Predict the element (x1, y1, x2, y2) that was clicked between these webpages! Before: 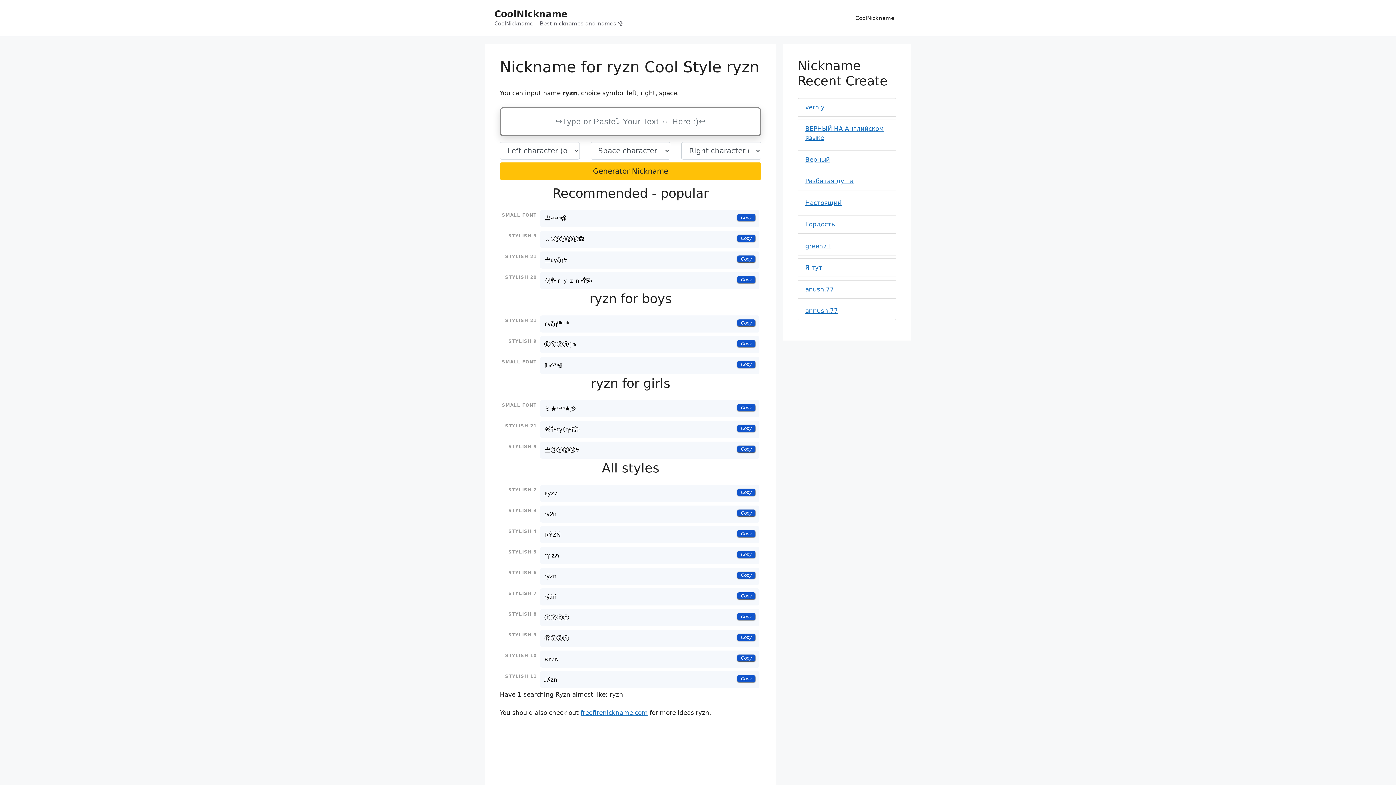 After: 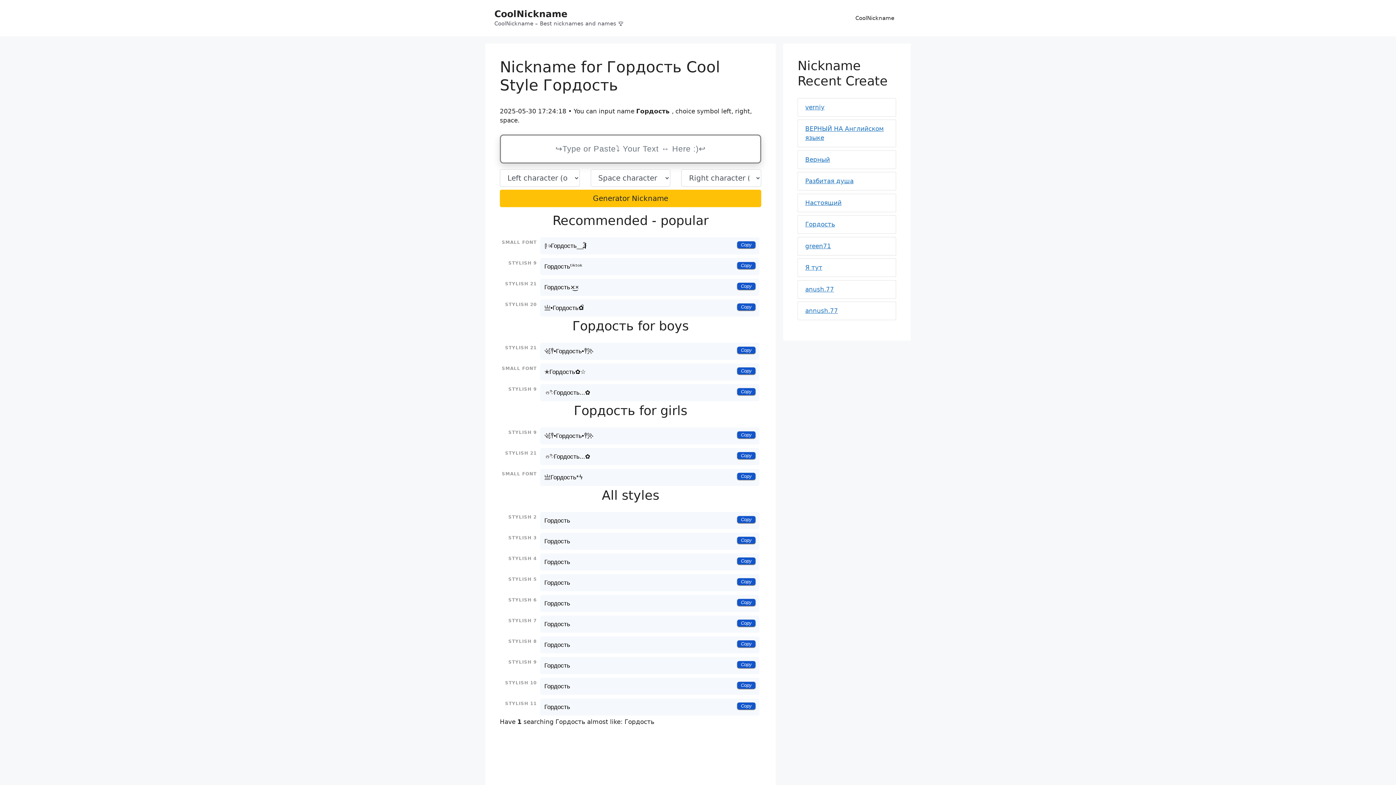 Action: label: Гордость bbox: (805, 220, 835, 228)